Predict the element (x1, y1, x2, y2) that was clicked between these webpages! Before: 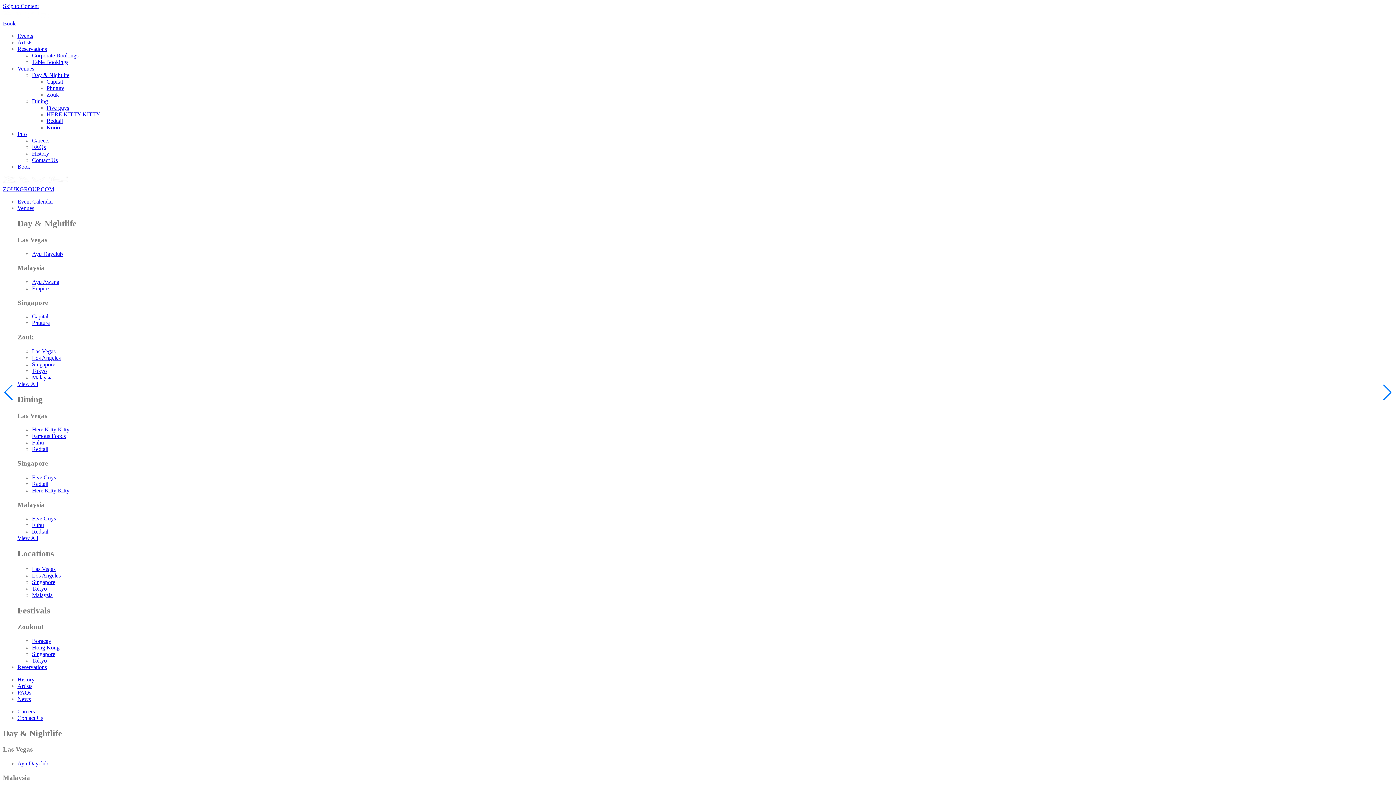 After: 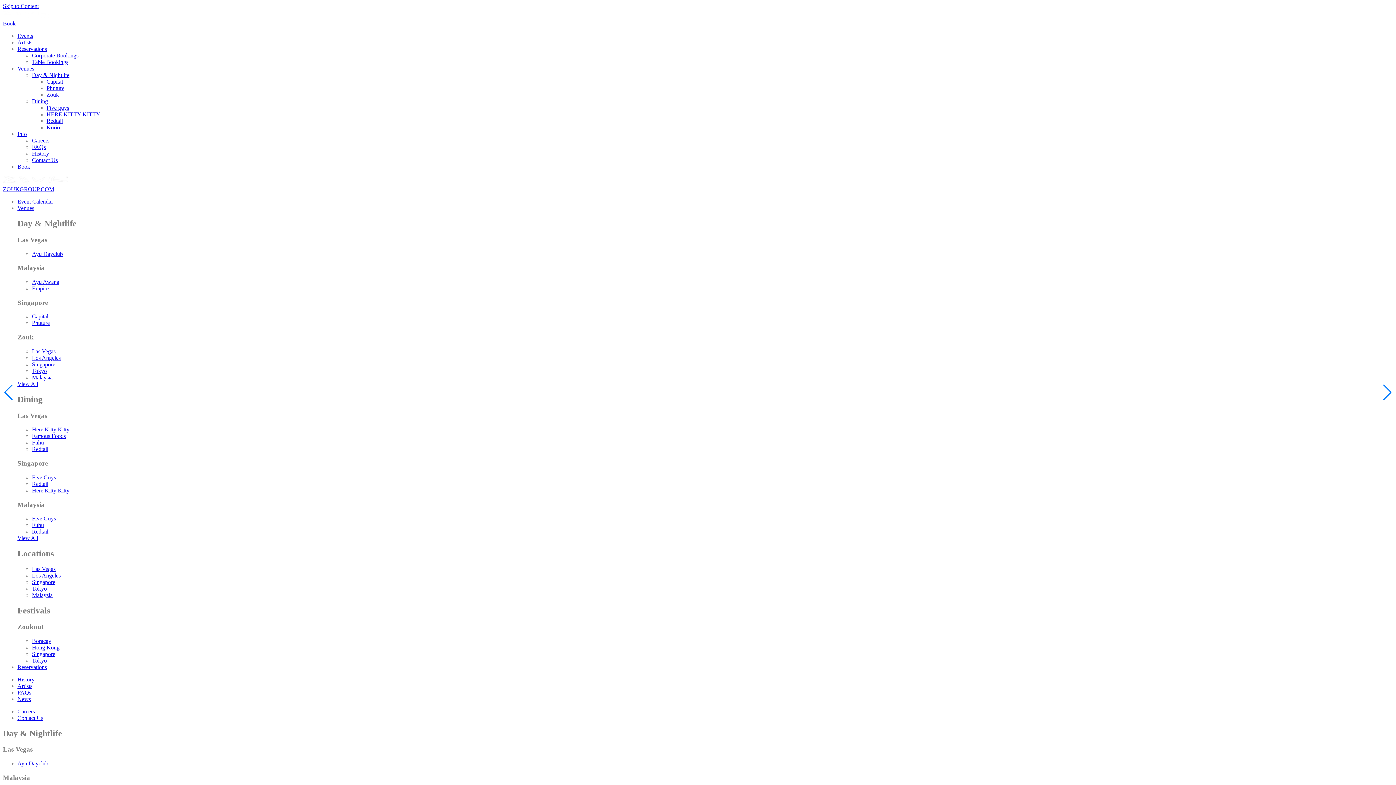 Action: label: Here Kitty Kitty bbox: (32, 426, 69, 432)